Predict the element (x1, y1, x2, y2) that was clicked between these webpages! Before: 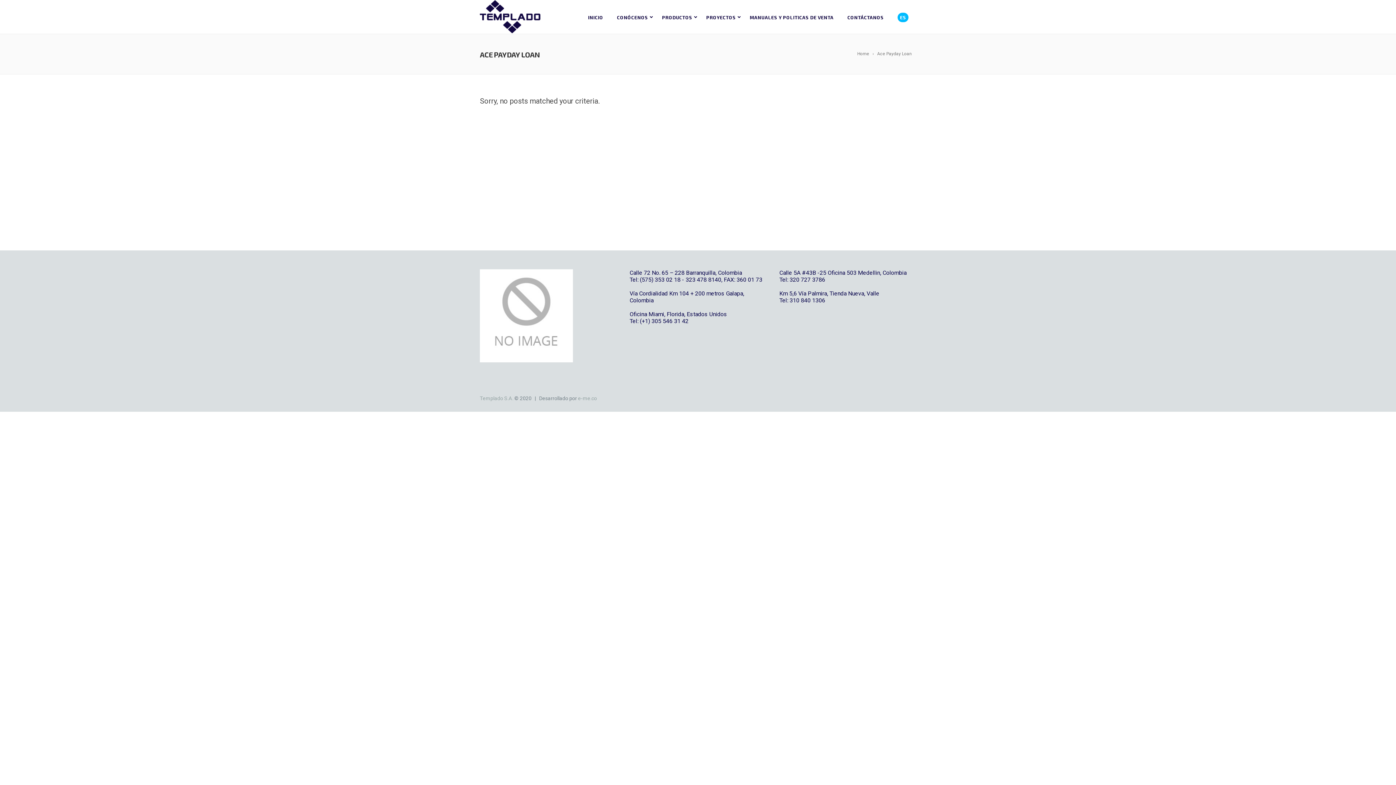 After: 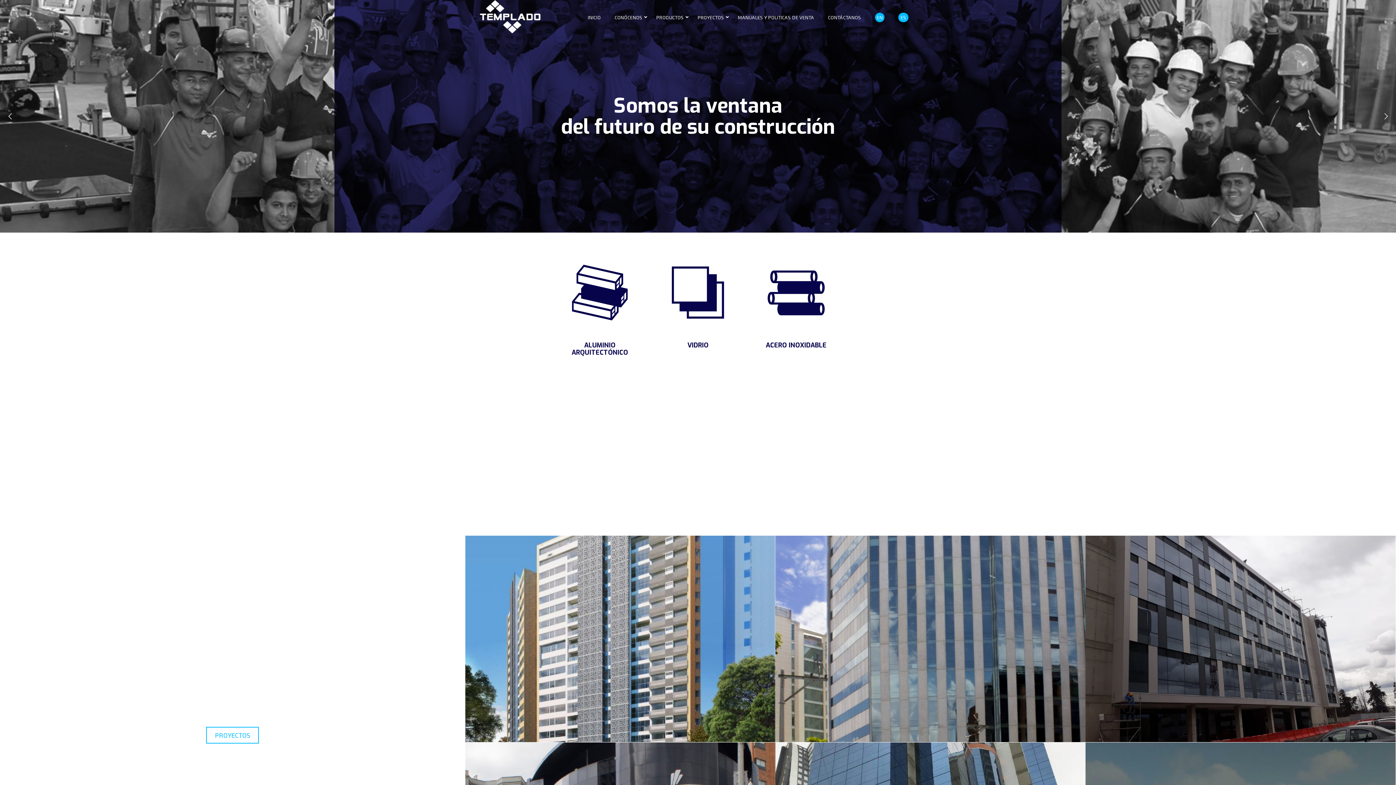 Action: label: Templado S.A. bbox: (480, 395, 513, 401)